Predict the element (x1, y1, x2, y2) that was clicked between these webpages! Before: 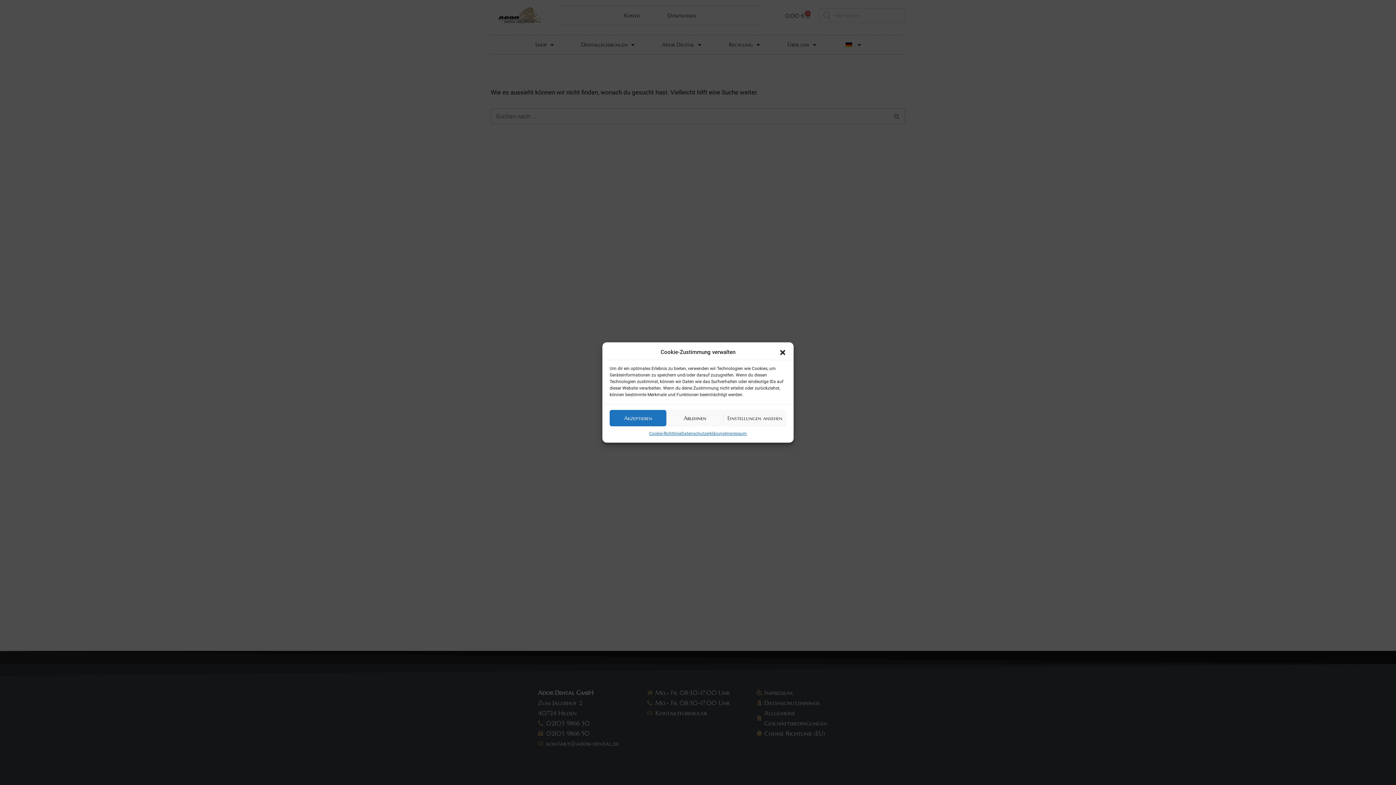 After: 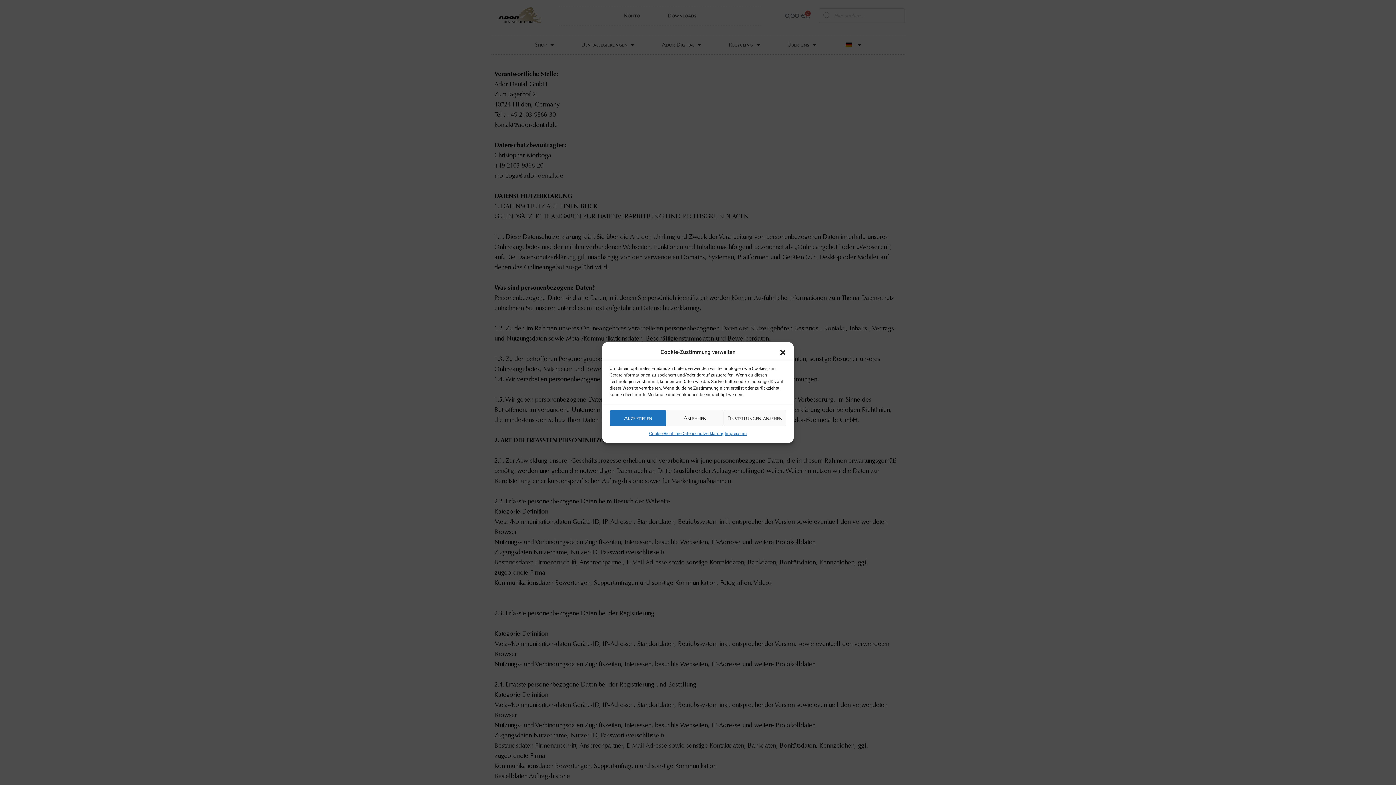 Action: label: Datenschutzerklärung bbox: (681, 430, 724, 437)